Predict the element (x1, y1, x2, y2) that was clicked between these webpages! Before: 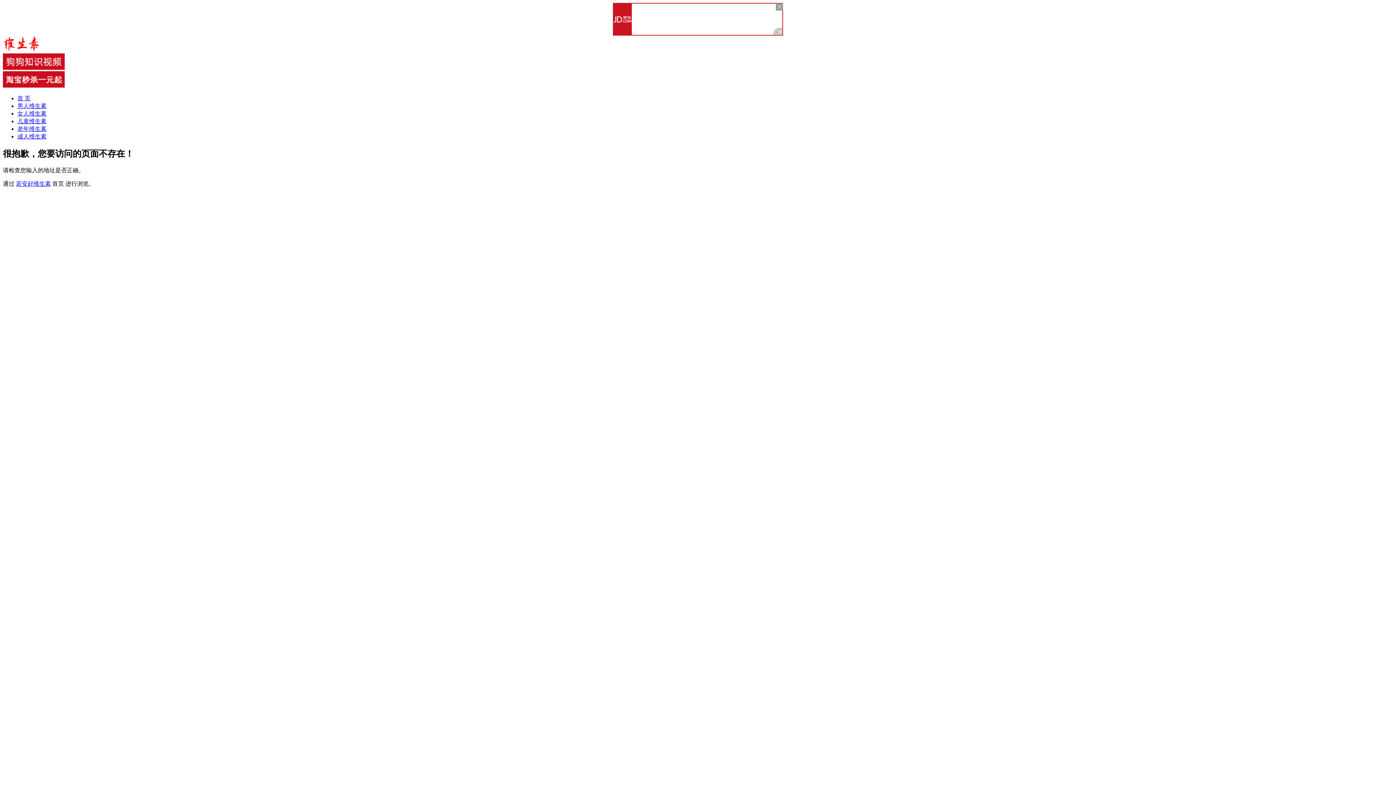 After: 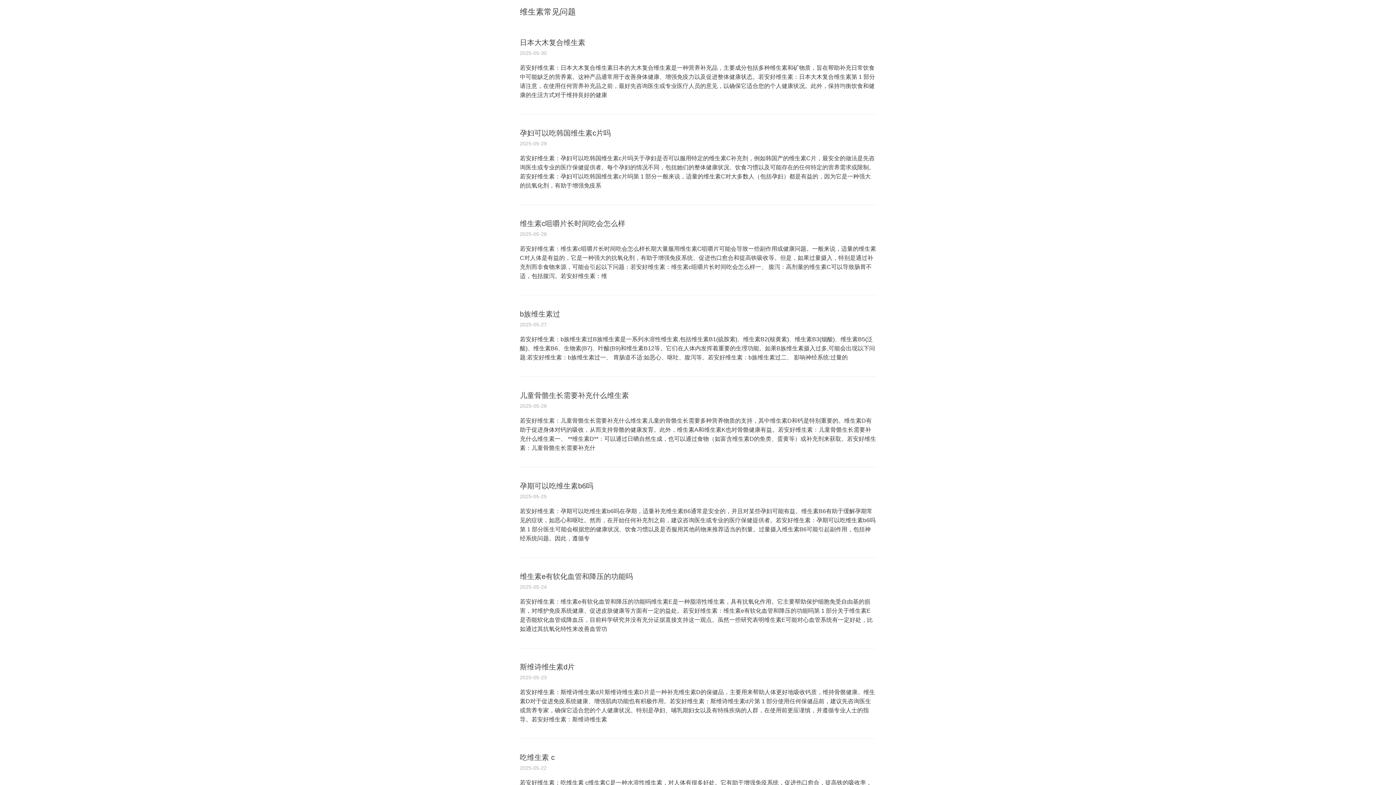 Action: bbox: (2, 46, 64, 53)